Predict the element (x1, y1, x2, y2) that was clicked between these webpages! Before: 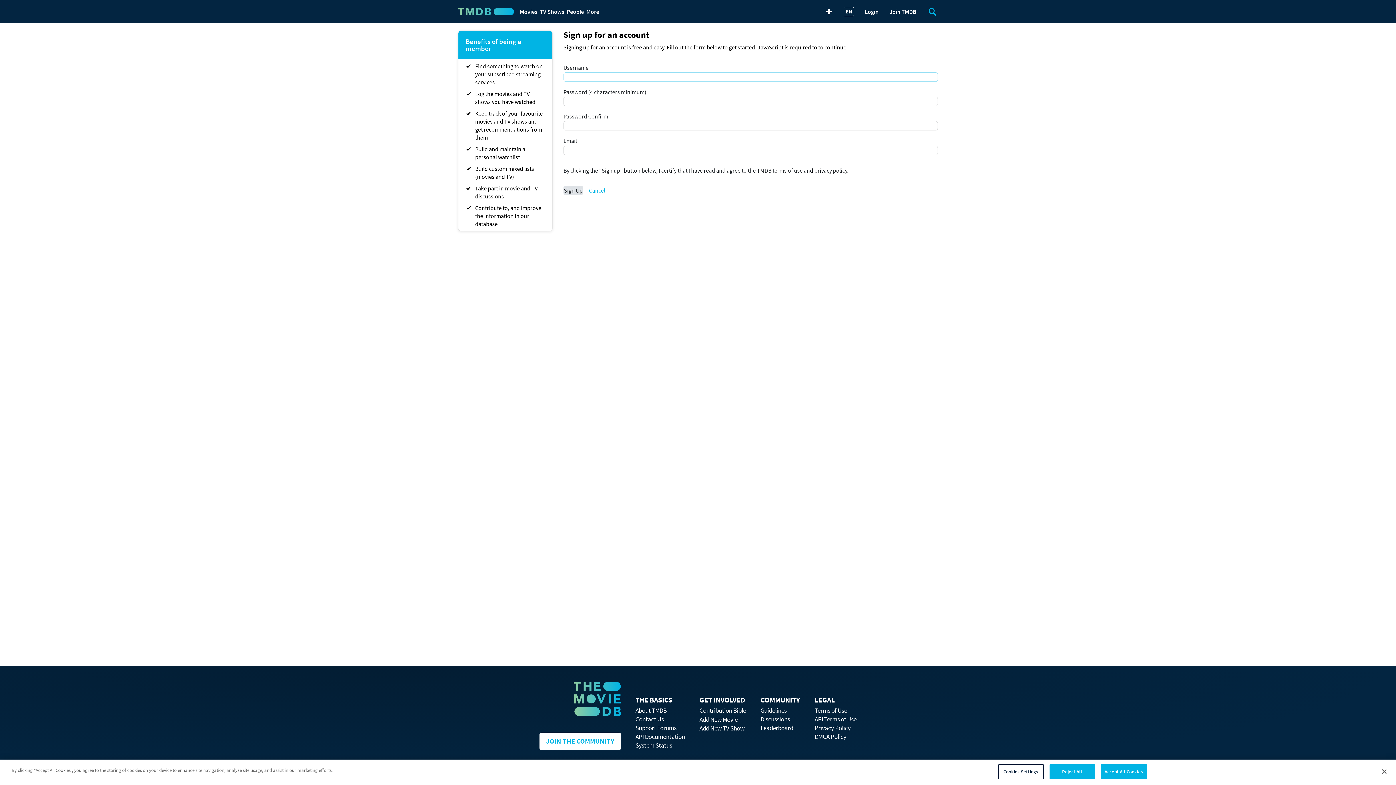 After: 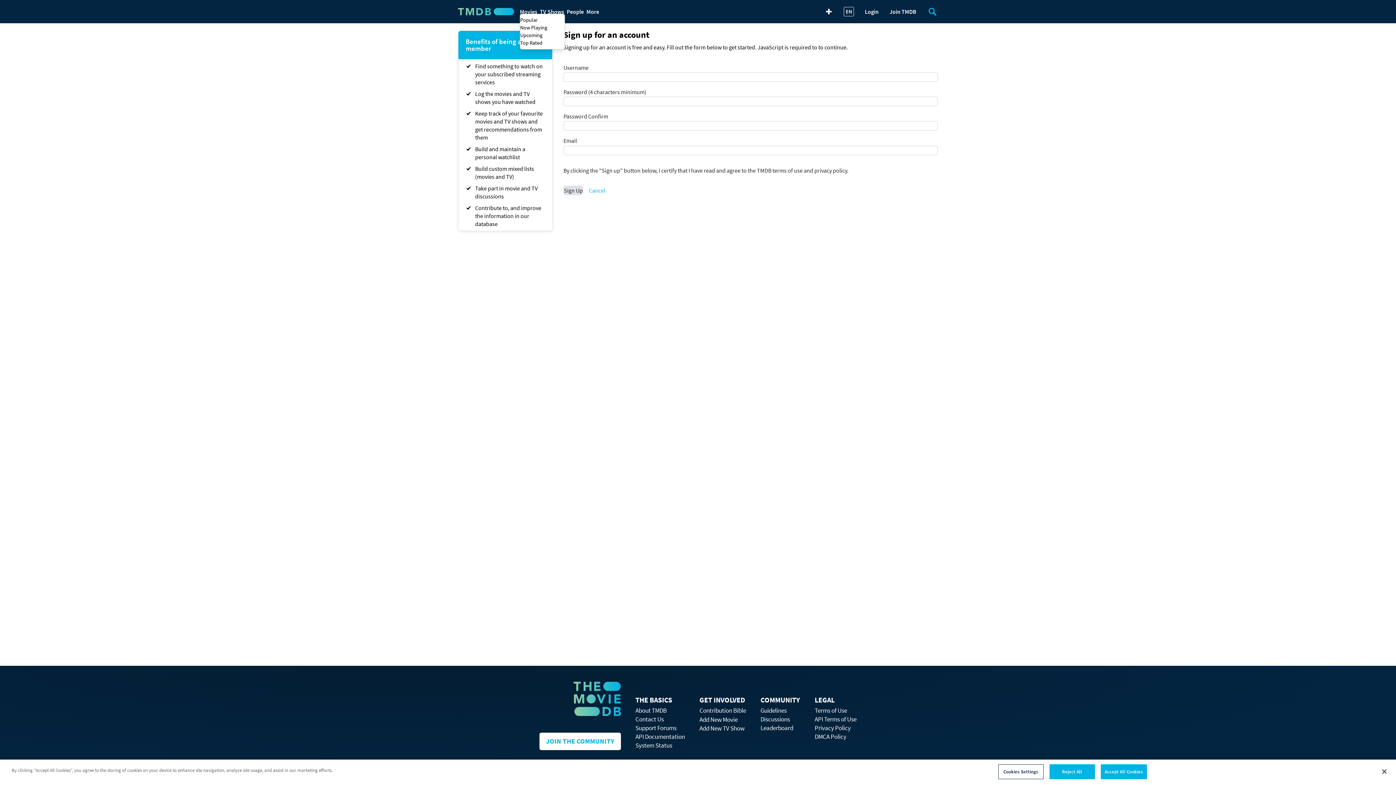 Action: label: Movies bbox: (520, 7, 534, 16)